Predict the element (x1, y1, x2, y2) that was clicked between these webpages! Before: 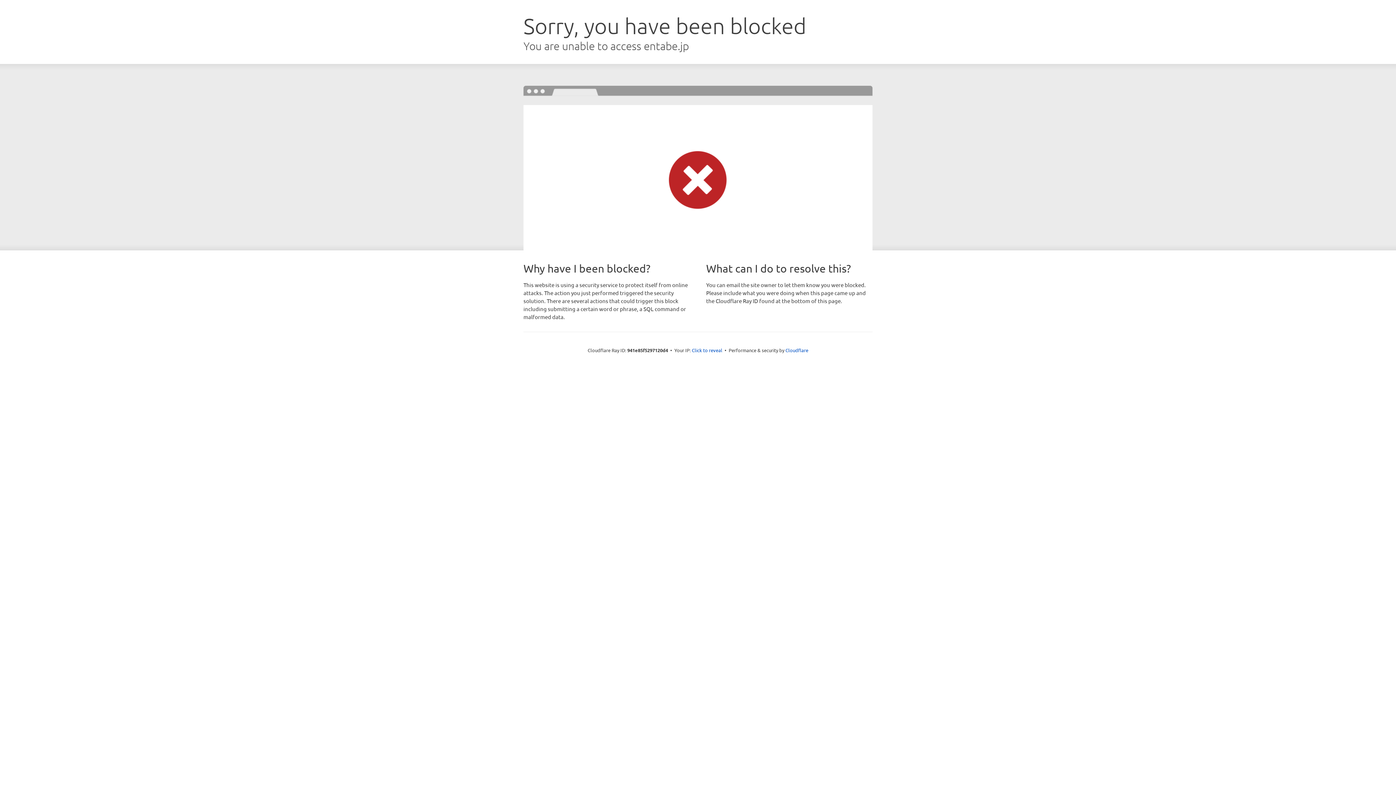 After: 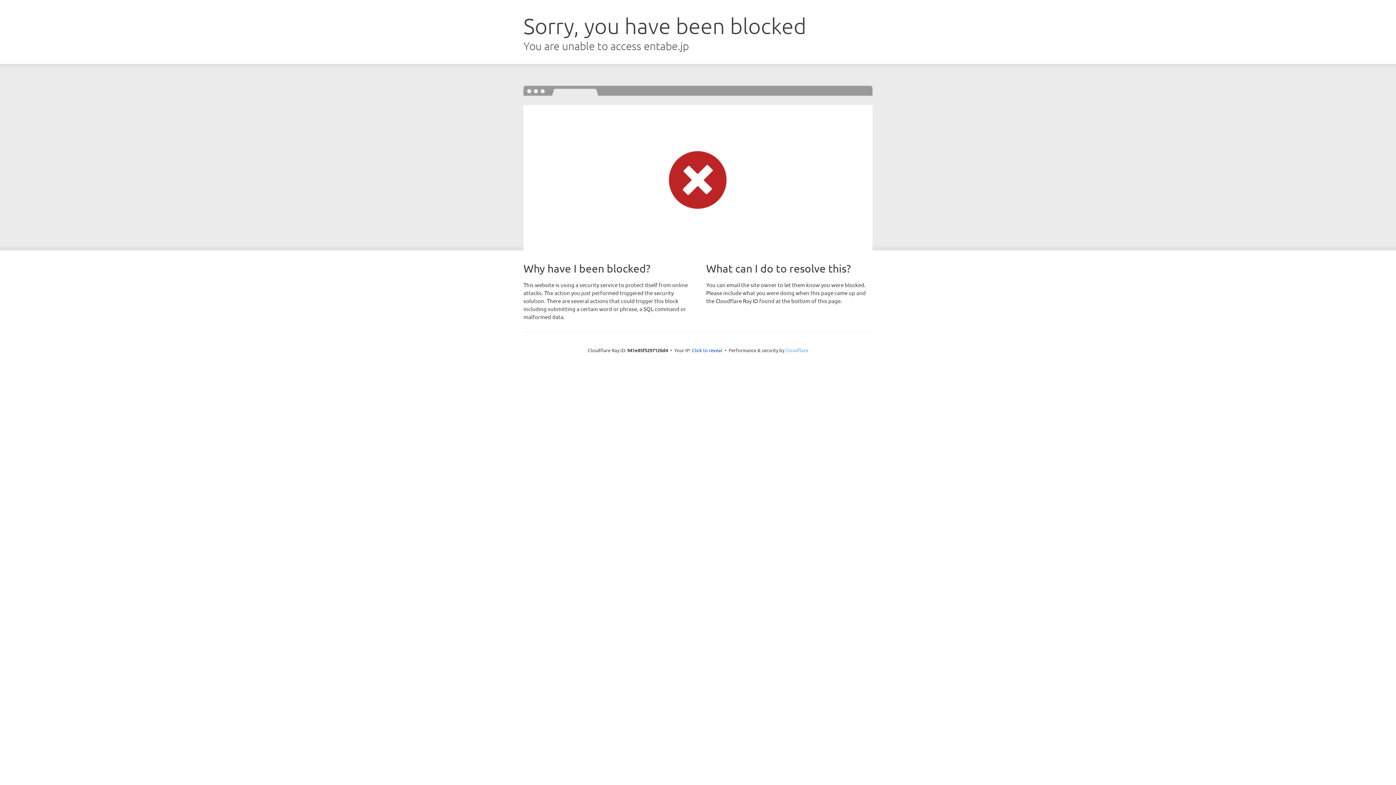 Action: label: Cloudflare bbox: (785, 347, 808, 353)